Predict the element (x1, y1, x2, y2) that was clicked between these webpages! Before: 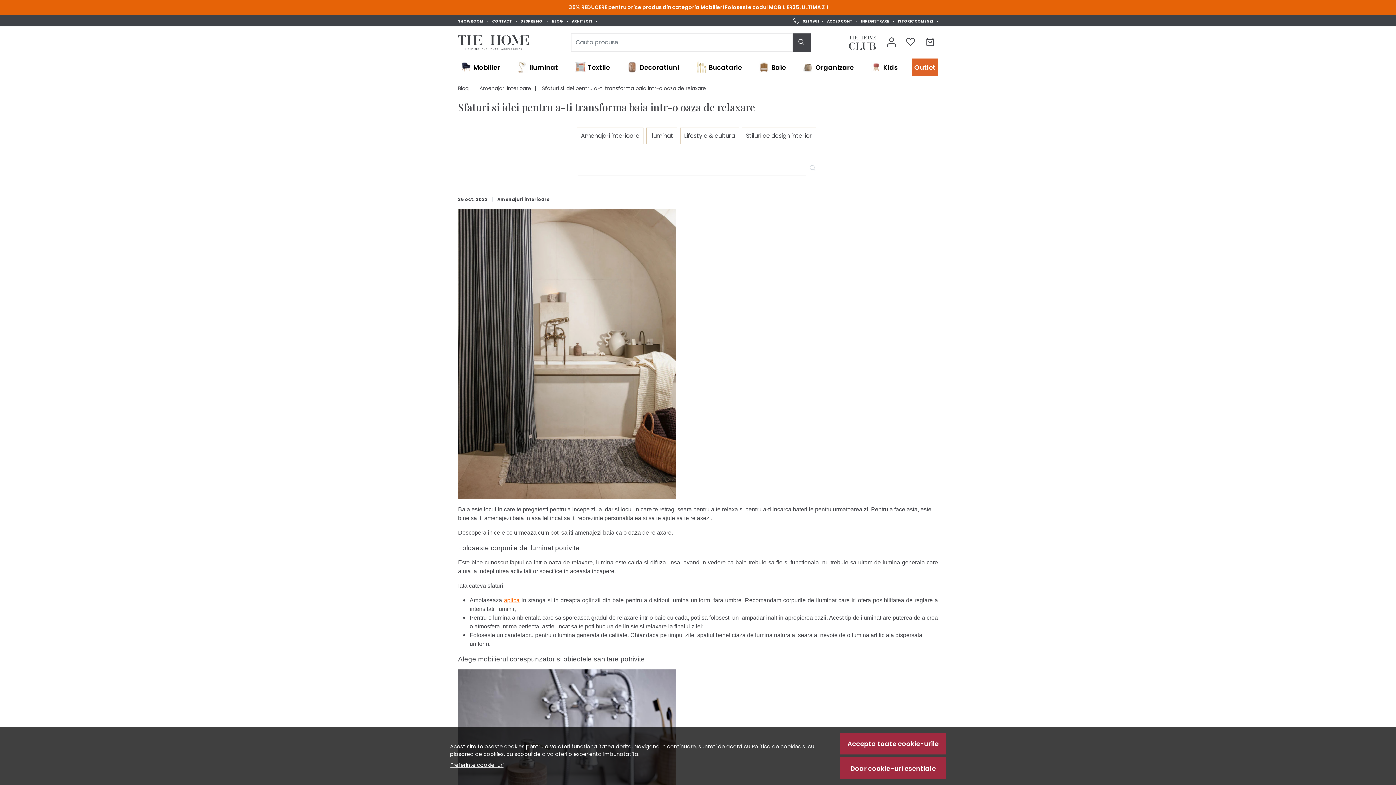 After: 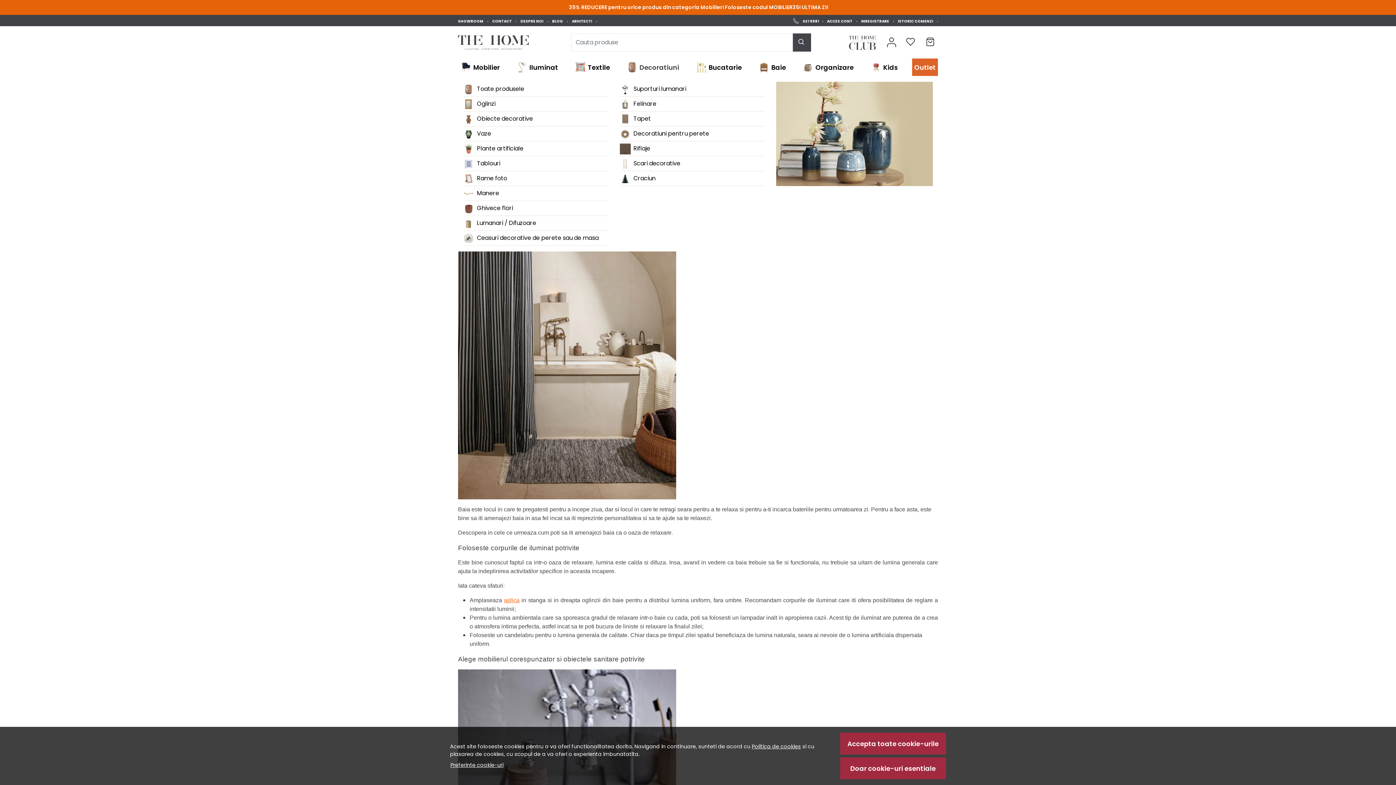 Action: label: Decoratiuni bbox: (624, 58, 681, 76)